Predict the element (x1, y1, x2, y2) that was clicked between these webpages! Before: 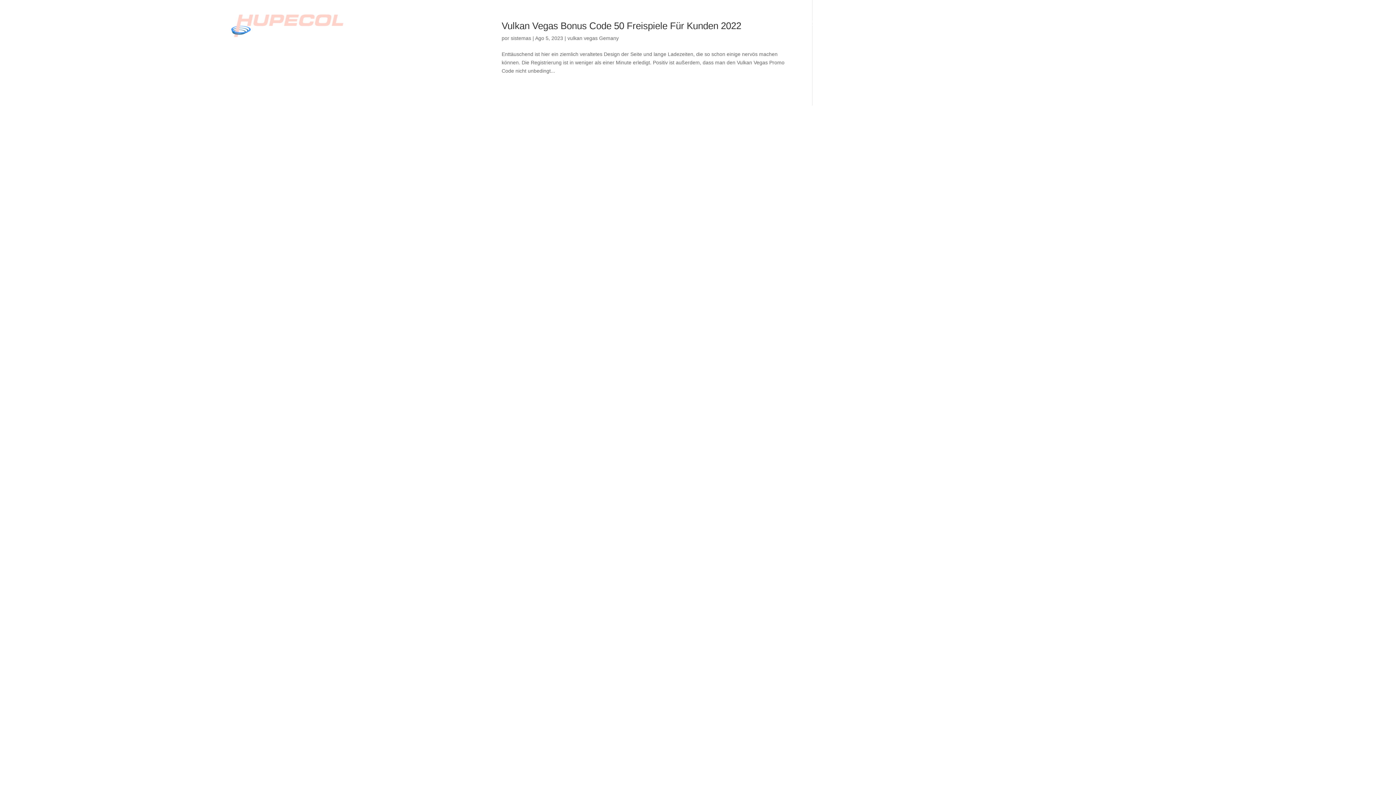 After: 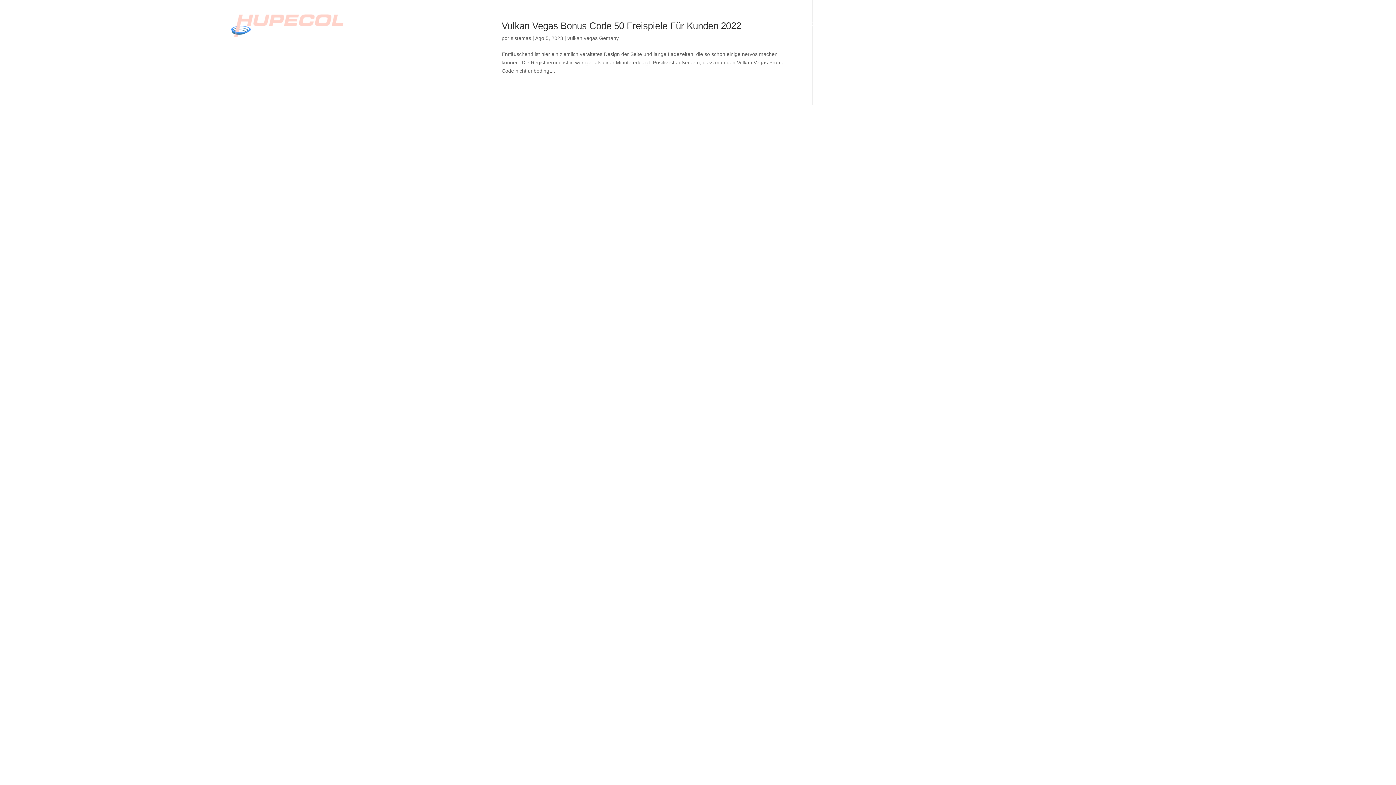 Action: bbox: (708, 124, 735, 130) label: Aviso Legal